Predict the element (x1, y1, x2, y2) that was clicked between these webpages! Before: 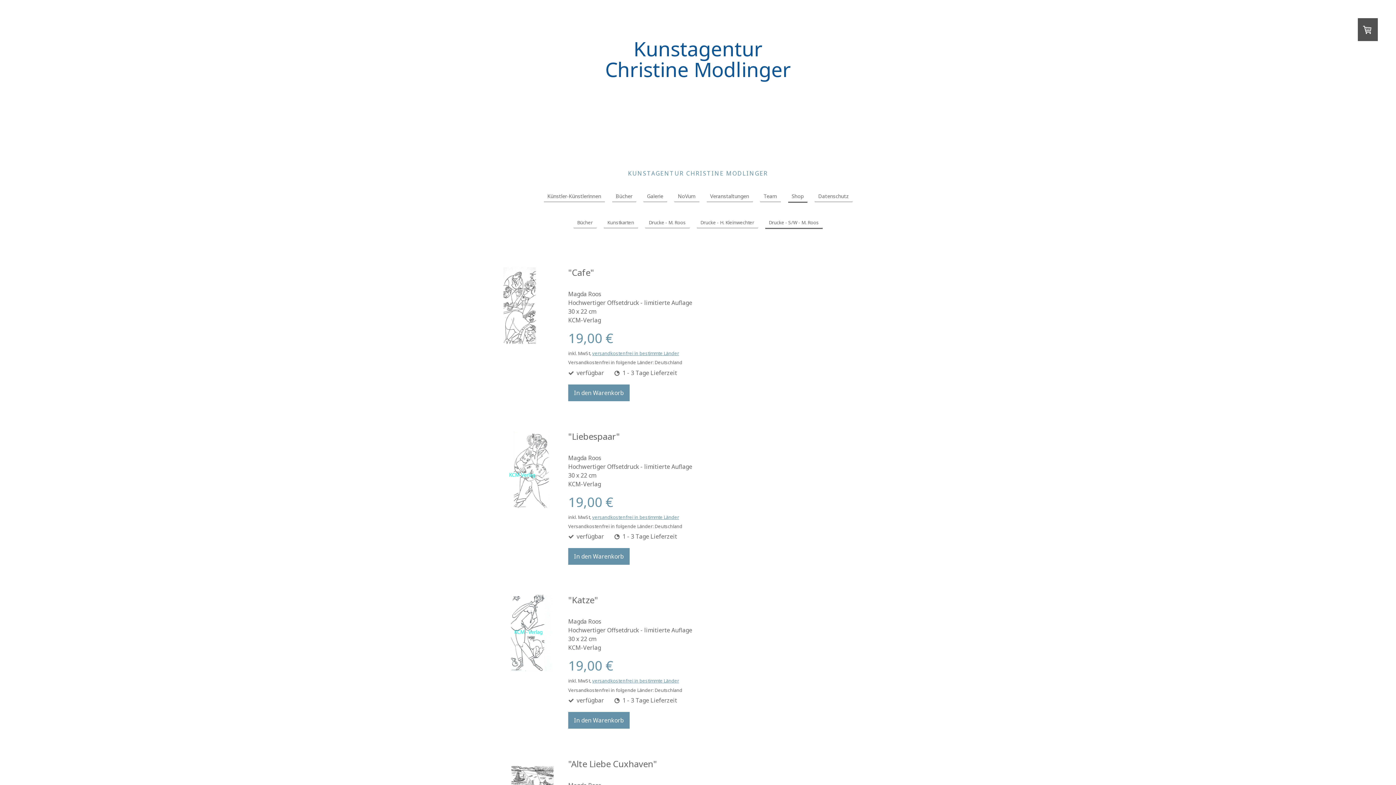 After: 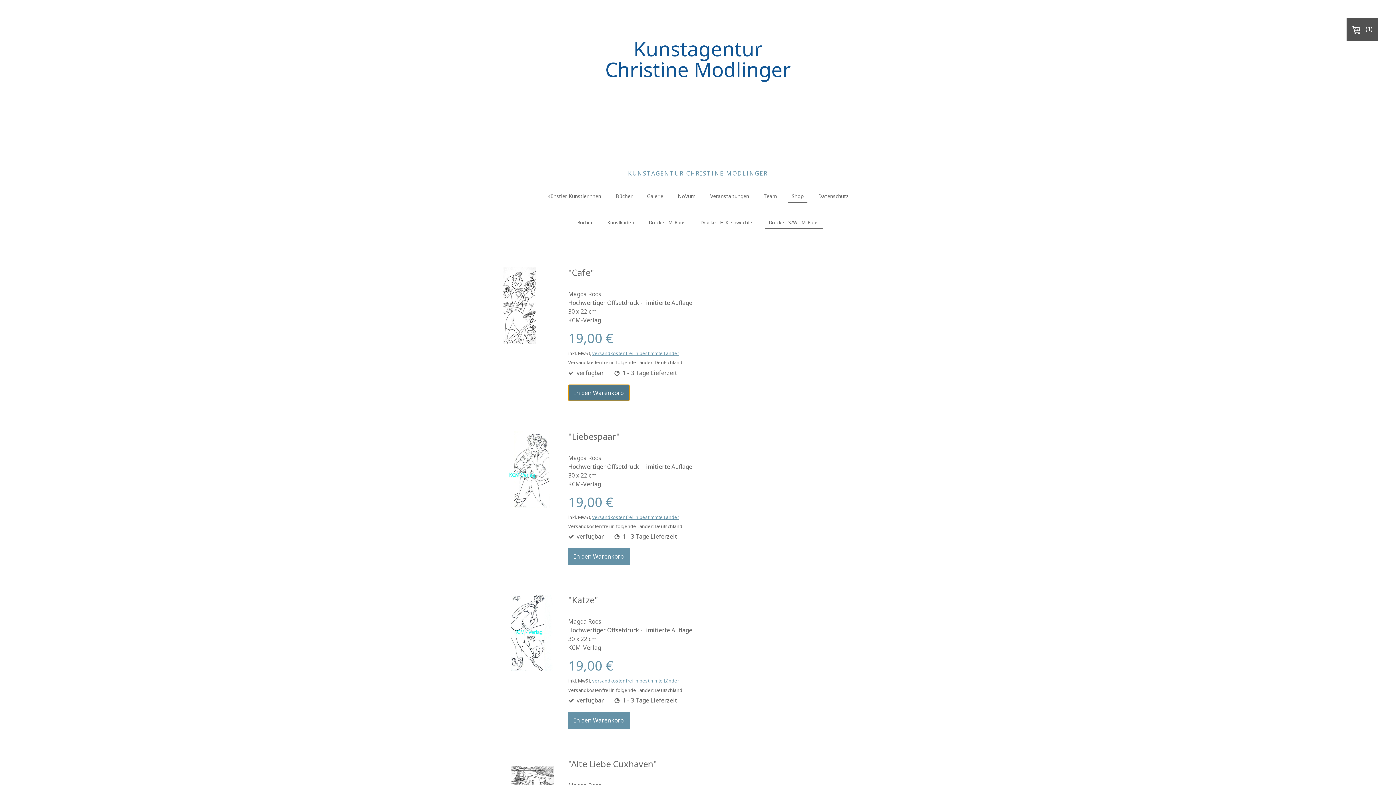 Action: label: In den Warenkorb bbox: (568, 384, 629, 401)